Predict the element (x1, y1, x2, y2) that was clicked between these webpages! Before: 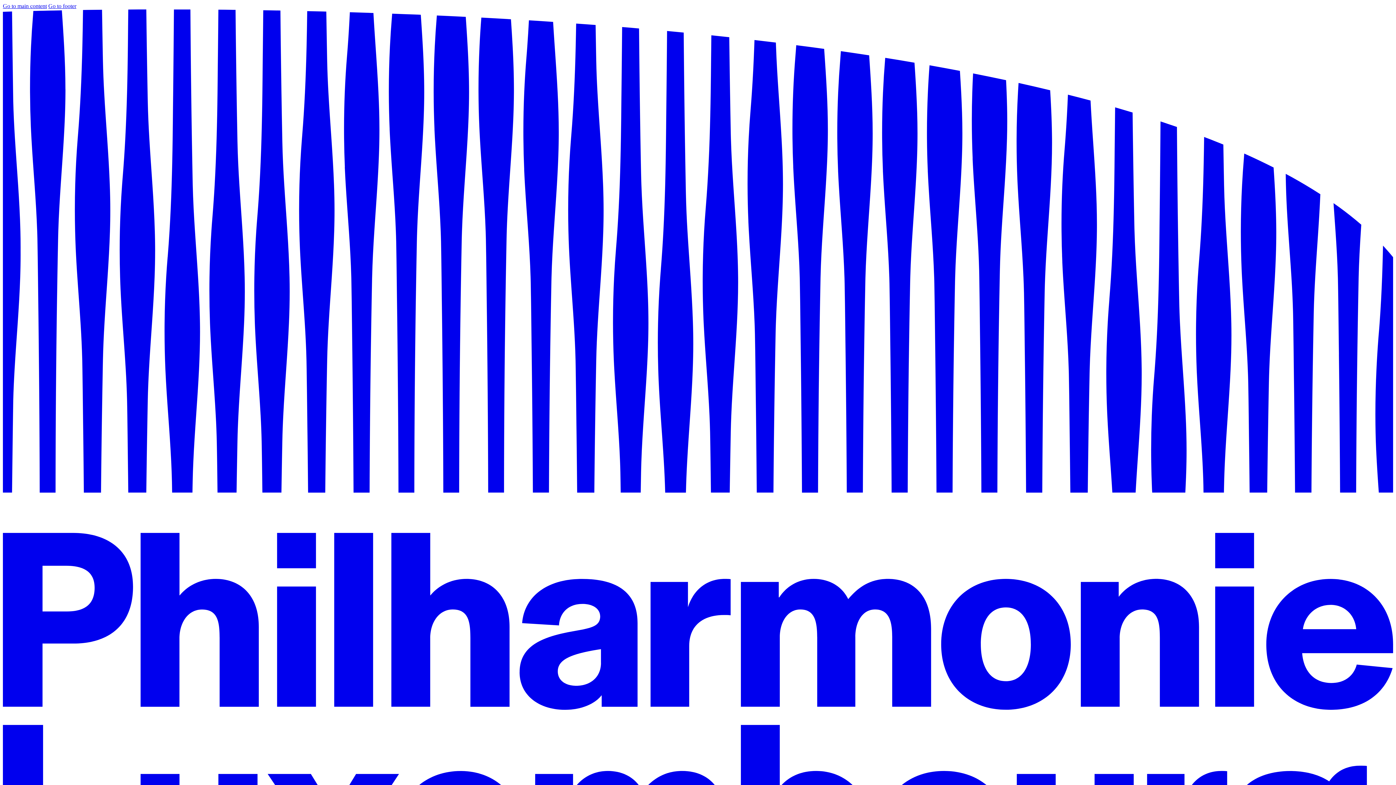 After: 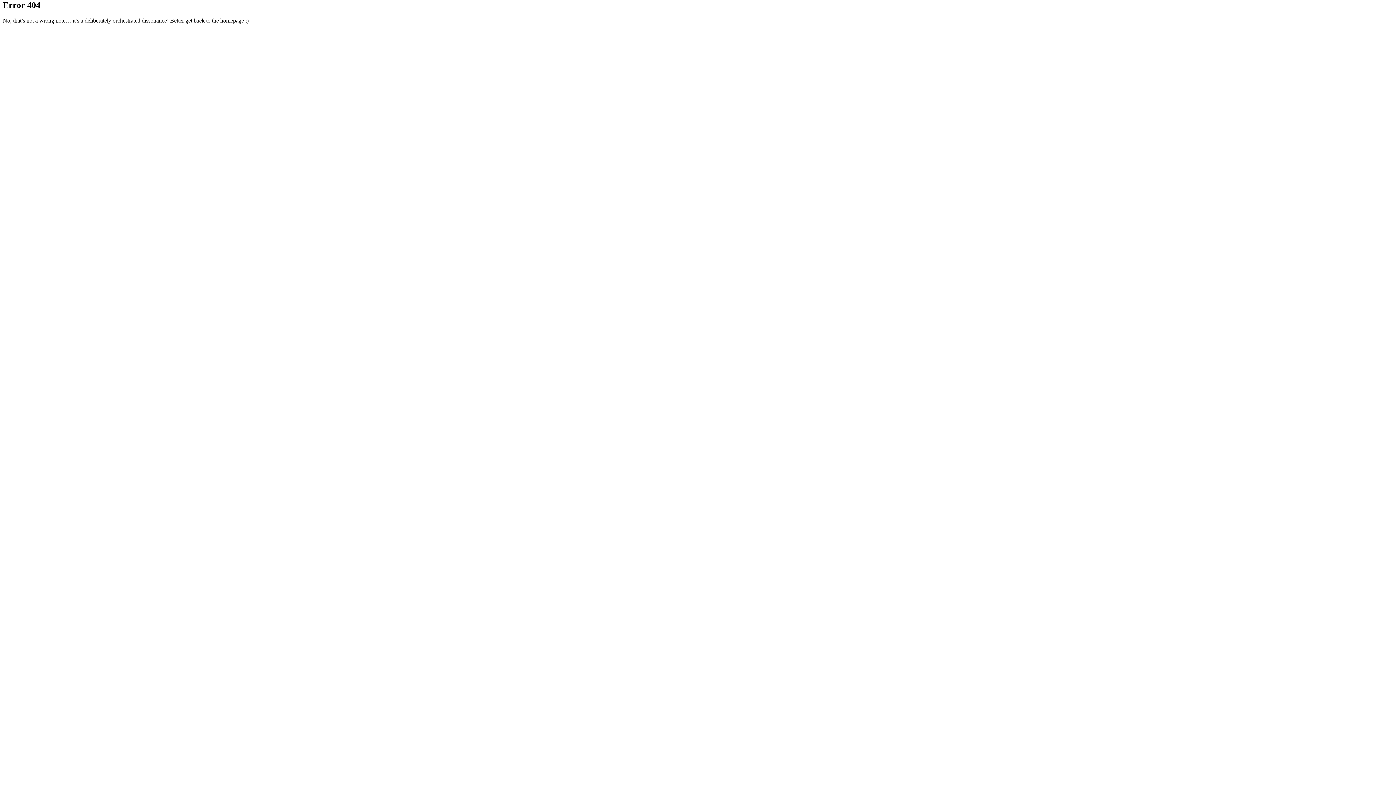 Action: label: Go to main content bbox: (2, 2, 46, 9)